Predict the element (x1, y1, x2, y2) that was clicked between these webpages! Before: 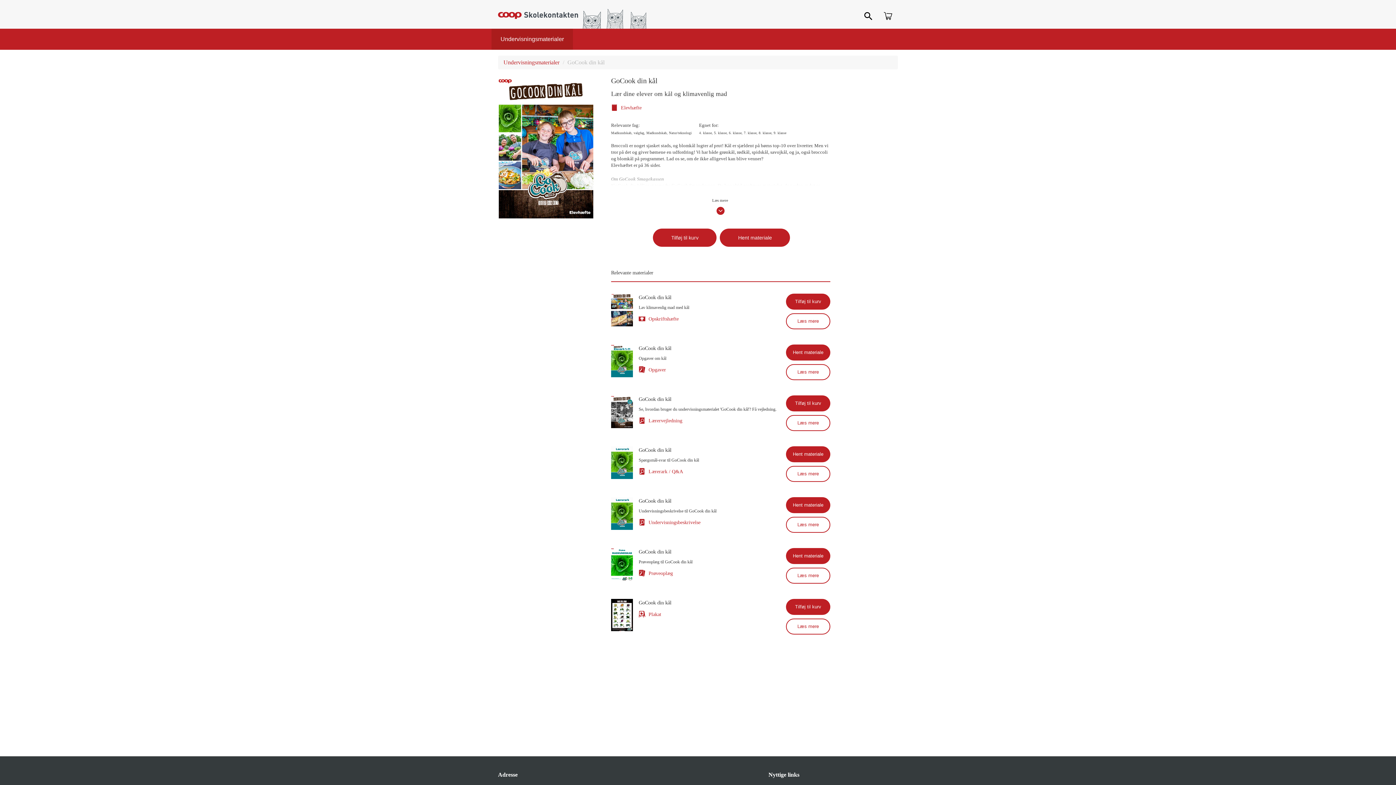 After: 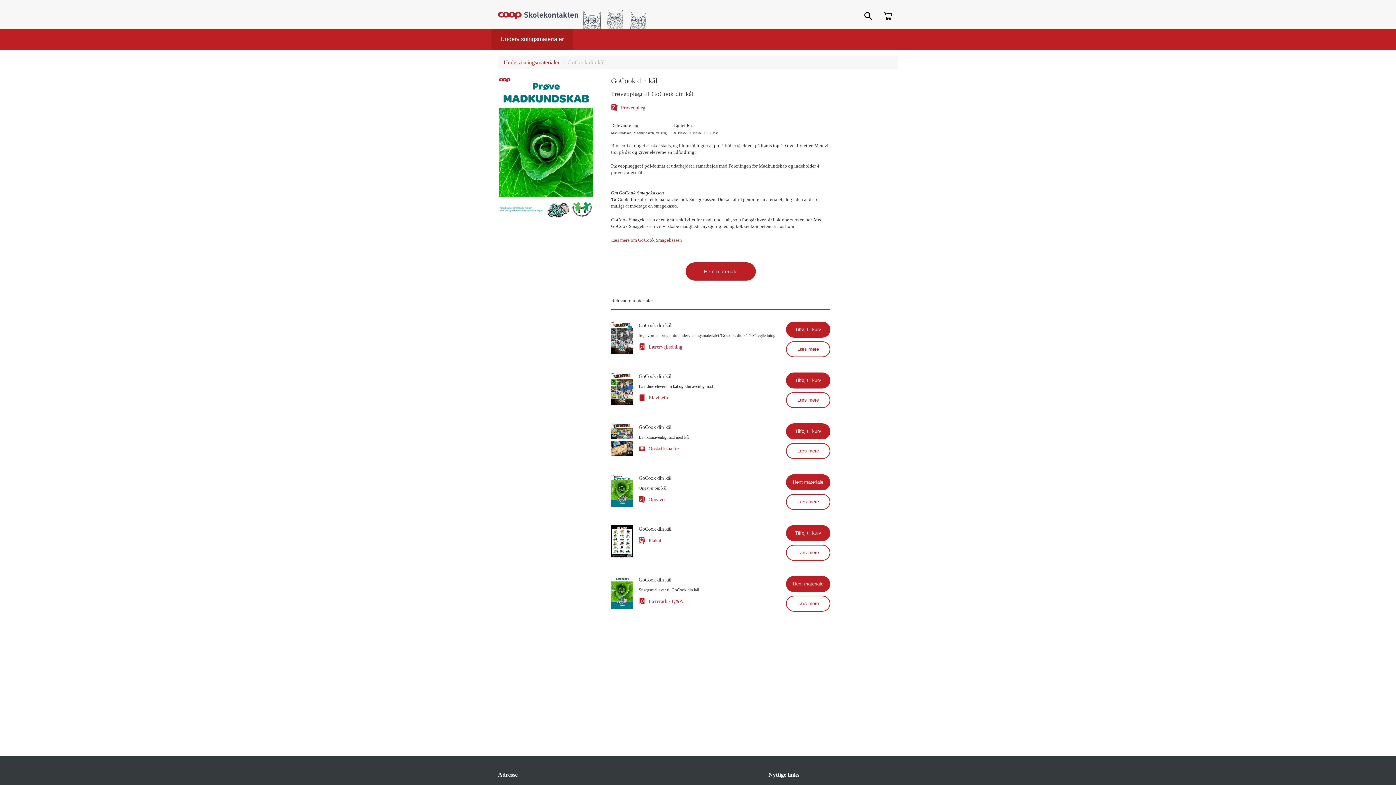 Action: label: Læs mere bbox: (786, 568, 830, 584)